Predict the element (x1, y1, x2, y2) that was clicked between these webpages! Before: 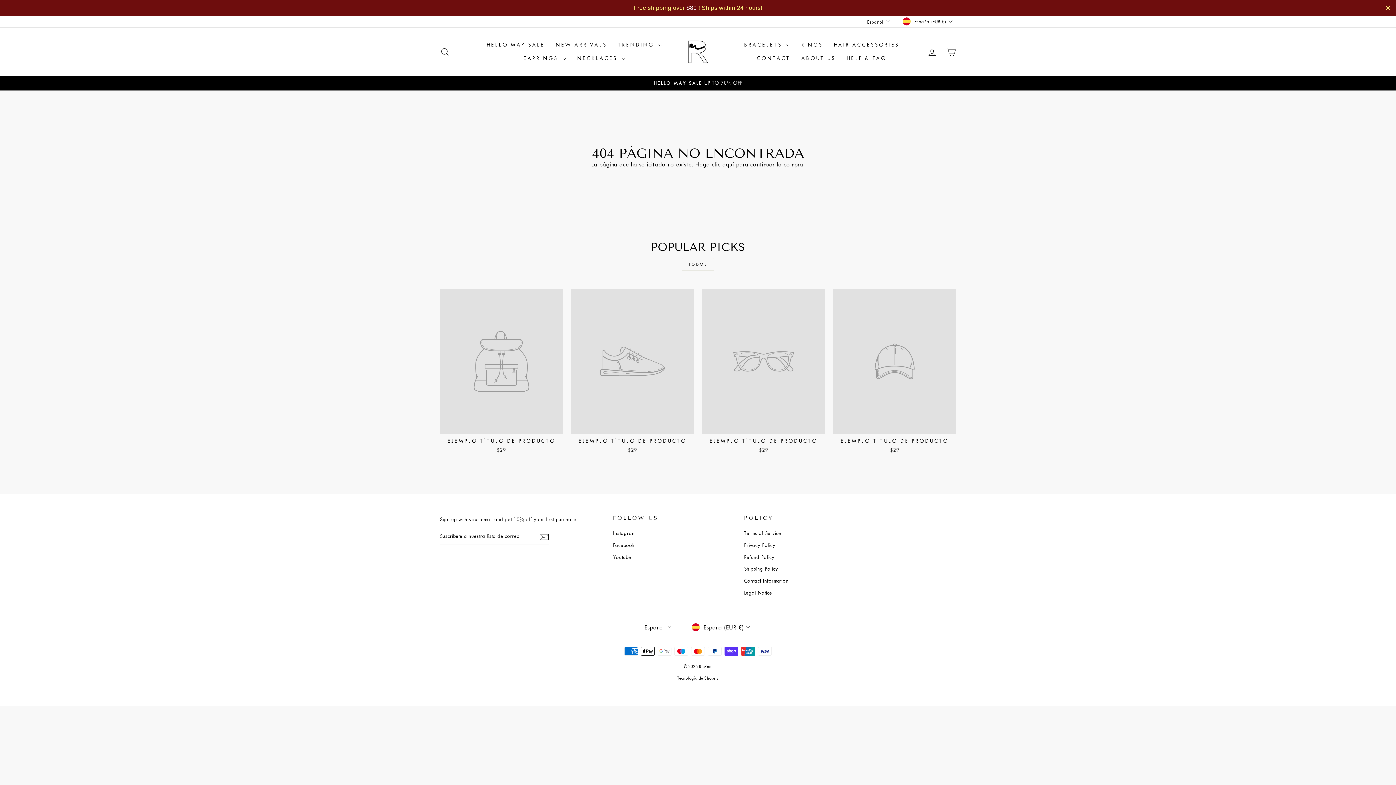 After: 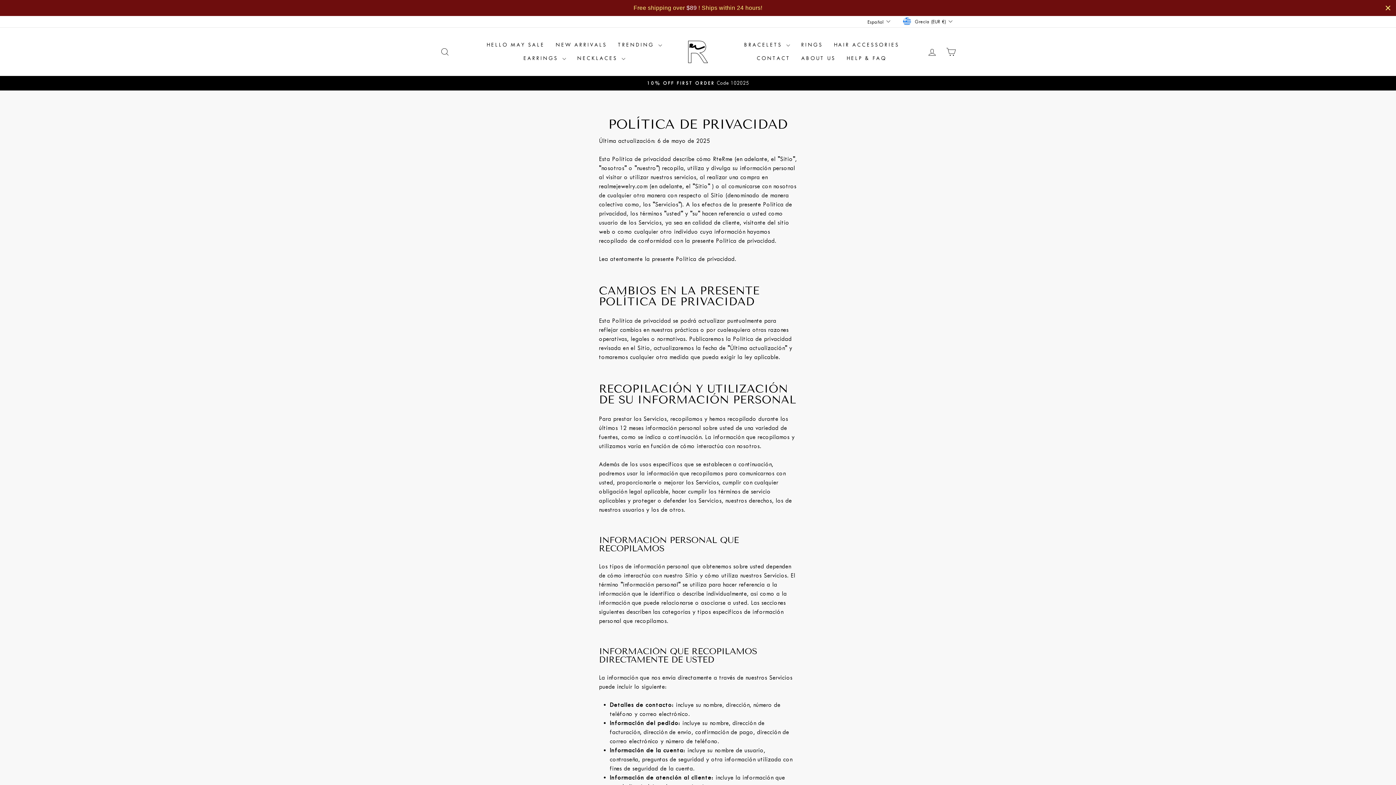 Action: label: Privacy Policy bbox: (744, 540, 775, 550)